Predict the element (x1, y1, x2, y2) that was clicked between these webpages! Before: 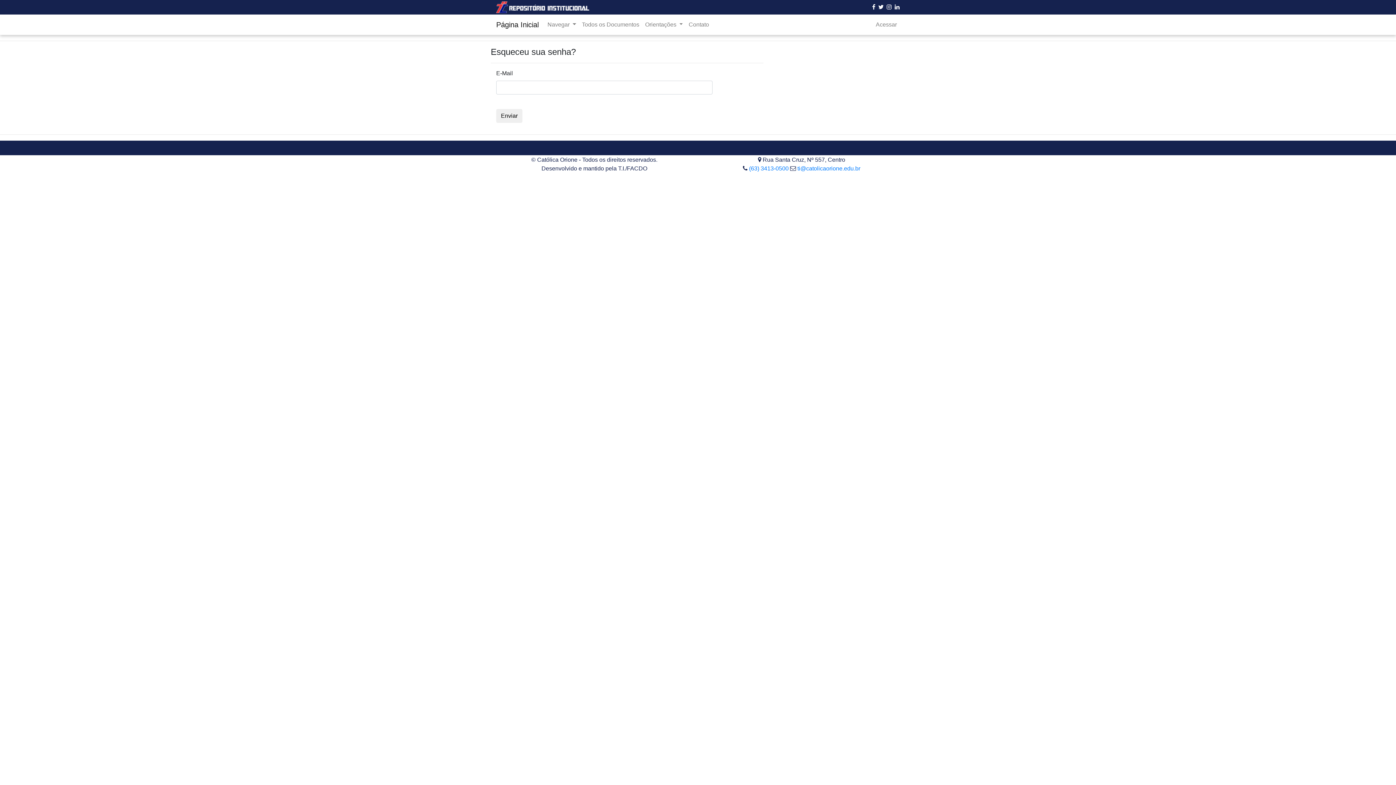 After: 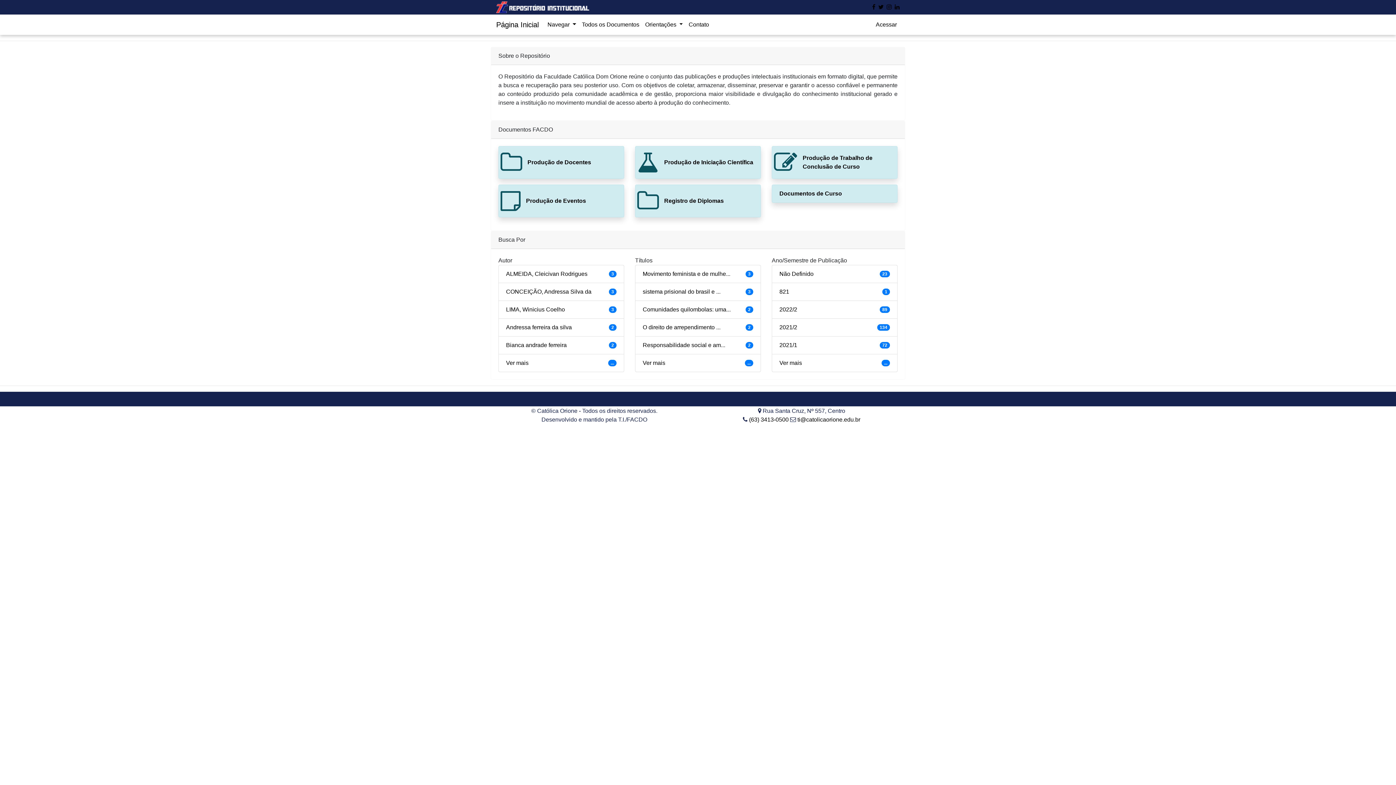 Action: bbox: (496, 17, 538, 32) label: Página Inicial